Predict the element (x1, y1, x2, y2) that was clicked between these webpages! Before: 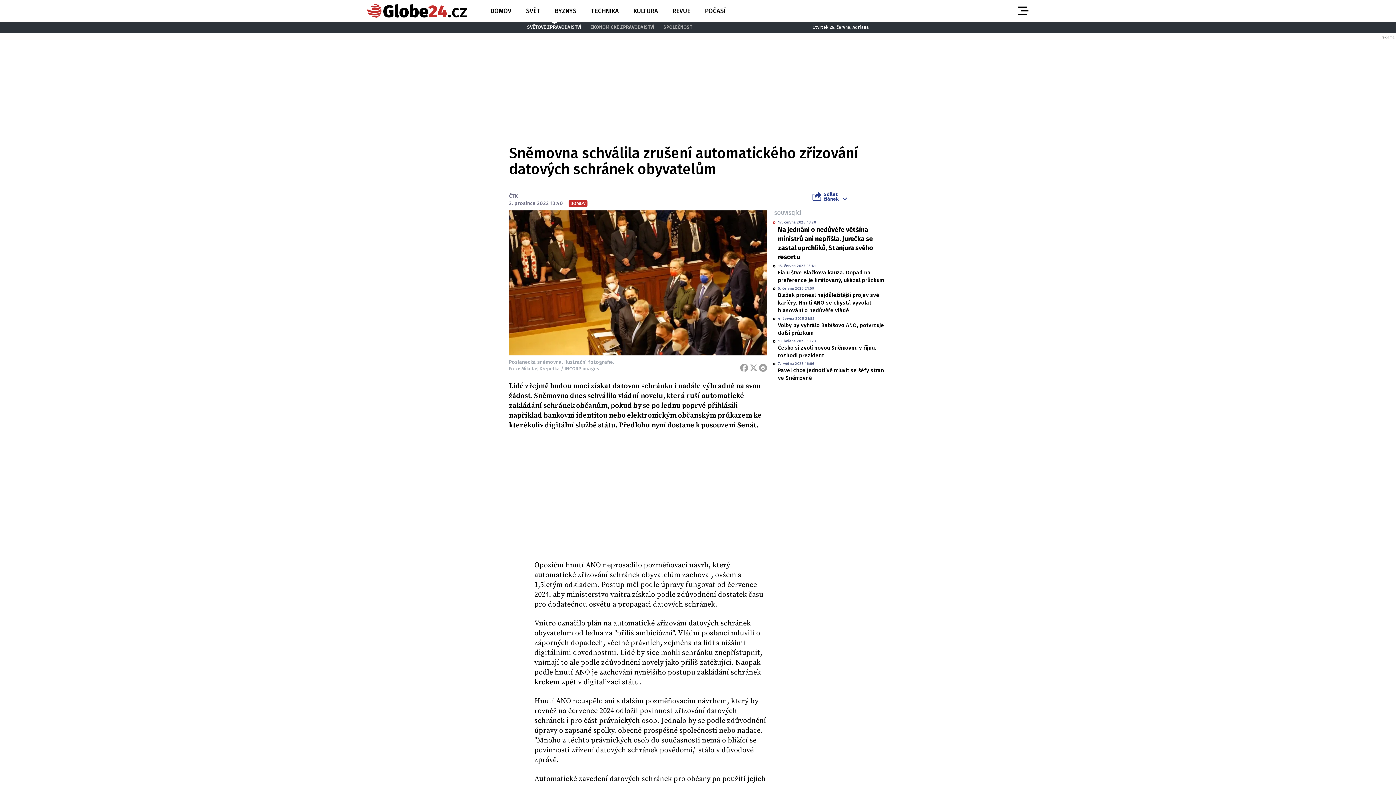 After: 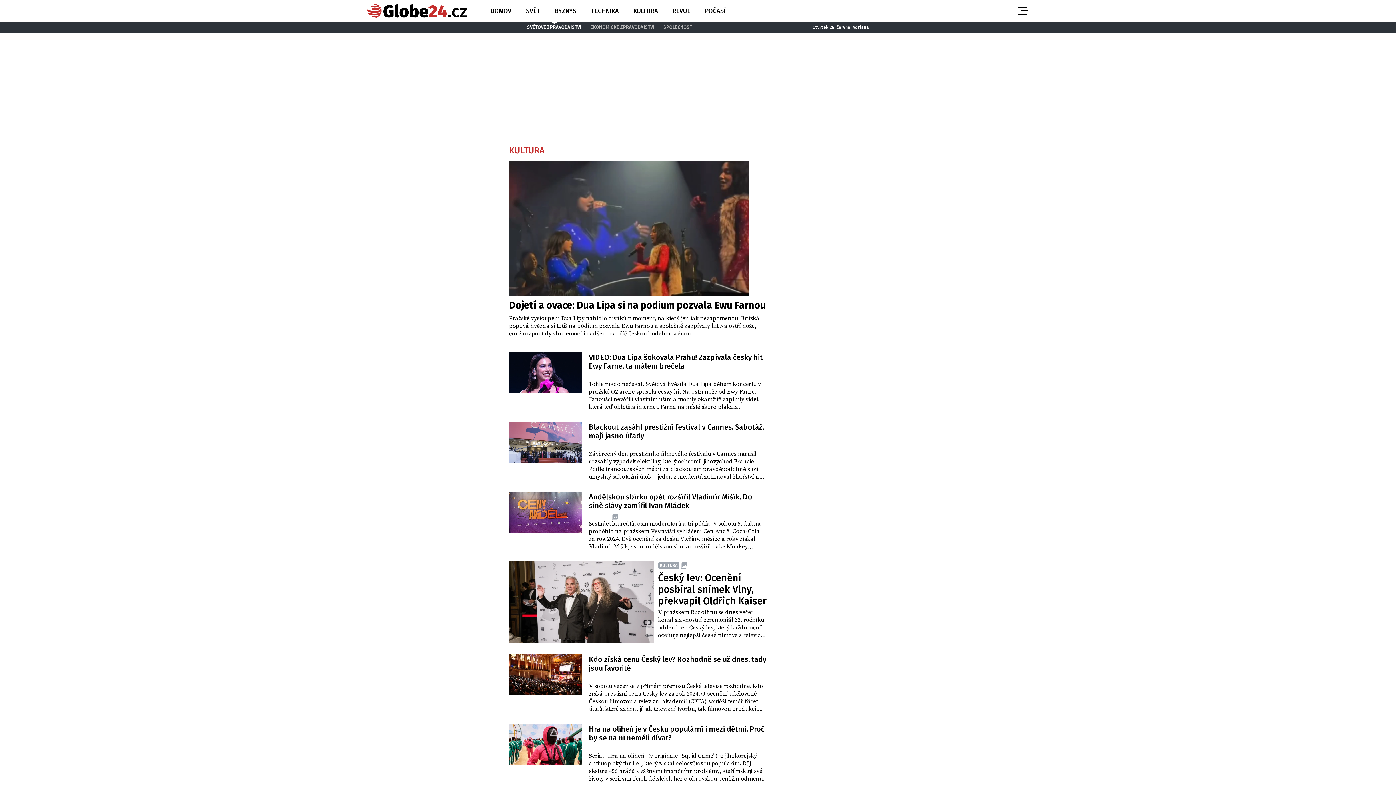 Action: label: KULTURA bbox: (631, 5, 660, 16)